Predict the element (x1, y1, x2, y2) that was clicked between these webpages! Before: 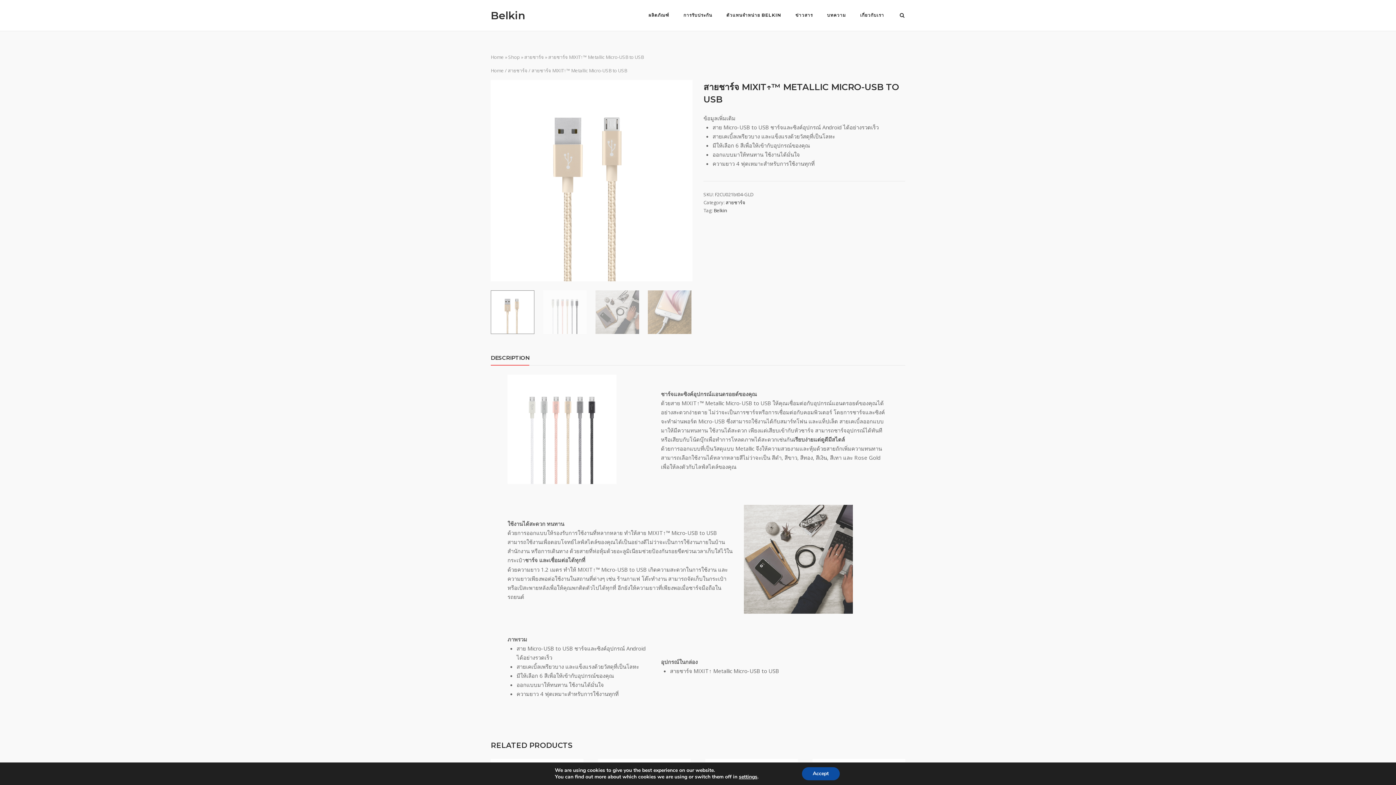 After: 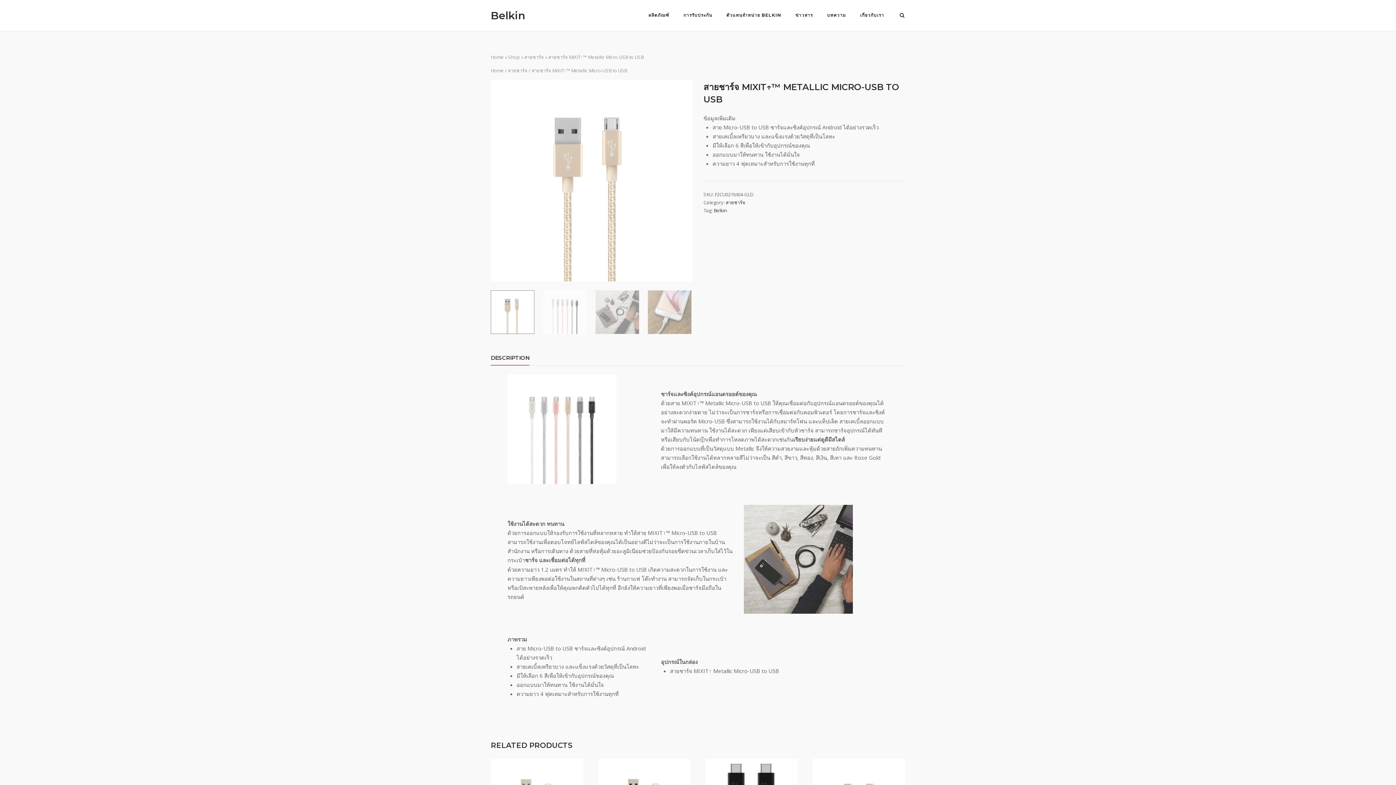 Action: bbox: (802, 767, 839, 780) label: Accept